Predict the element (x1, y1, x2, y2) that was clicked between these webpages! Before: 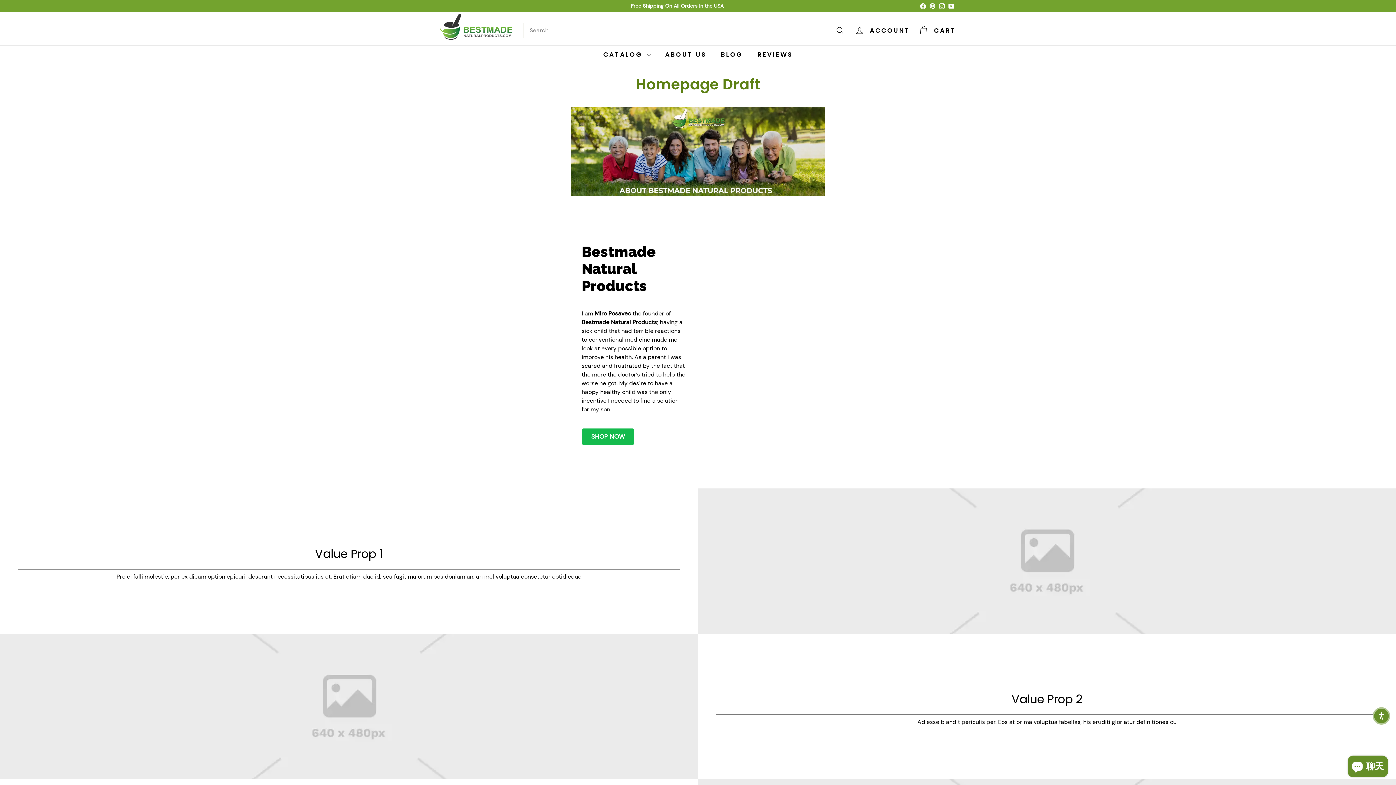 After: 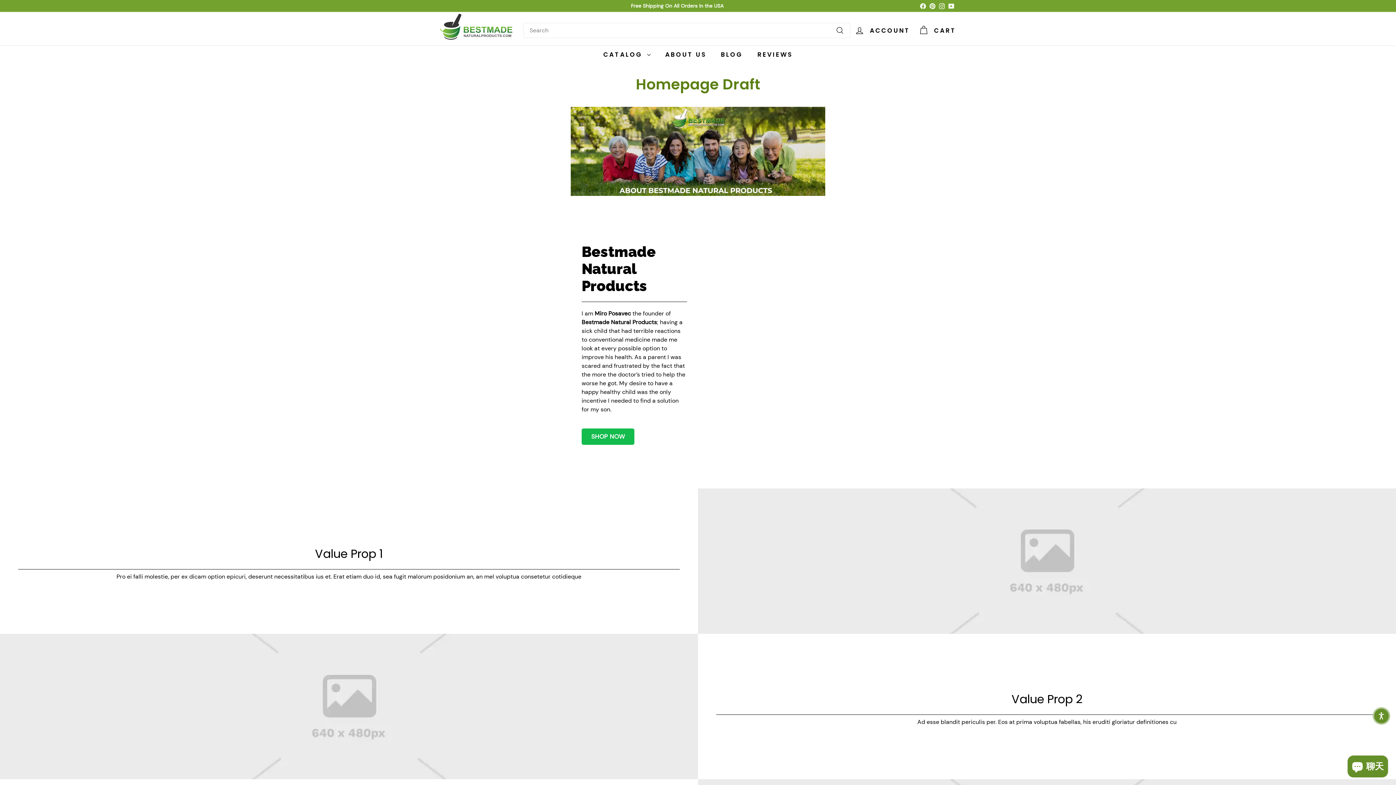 Action: label: Pinterest bbox: (928, 0, 937, 11)